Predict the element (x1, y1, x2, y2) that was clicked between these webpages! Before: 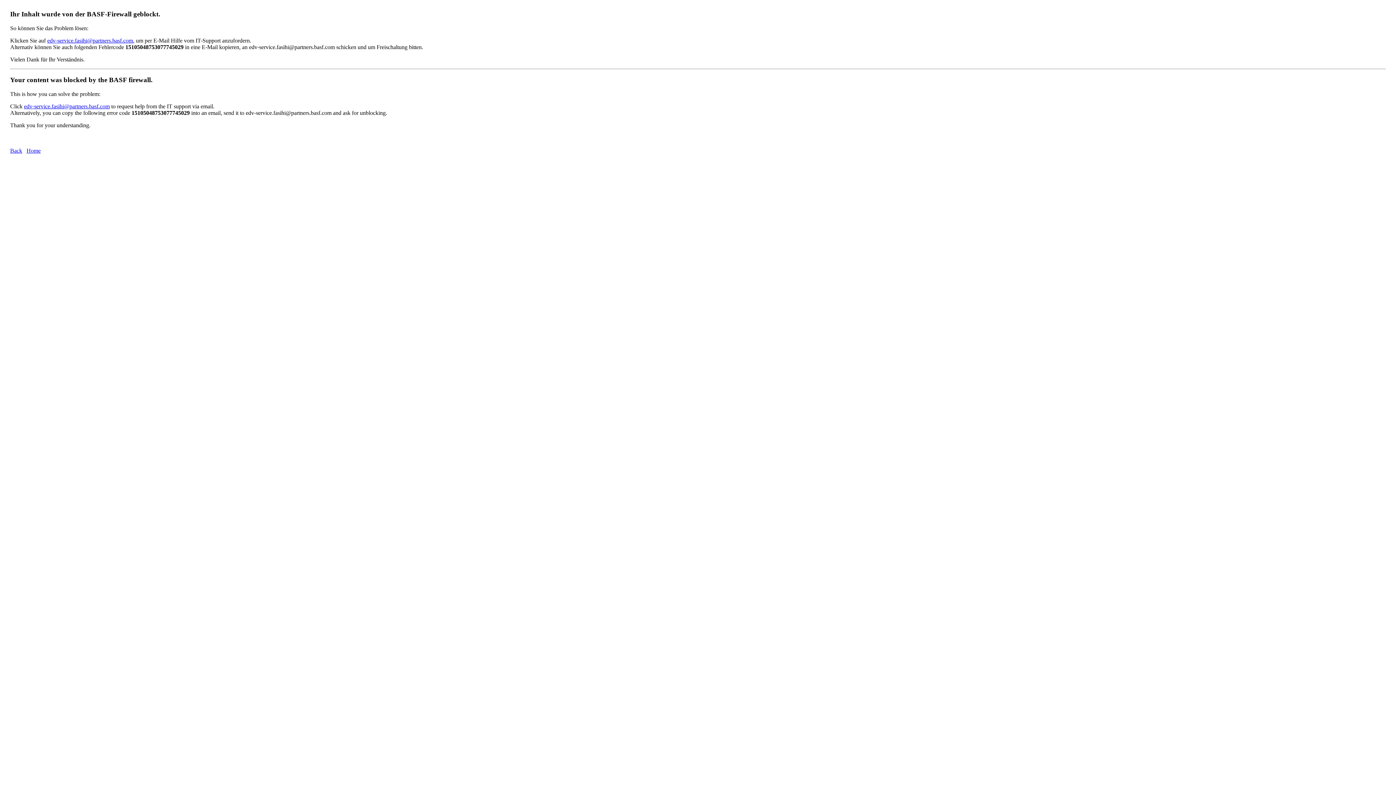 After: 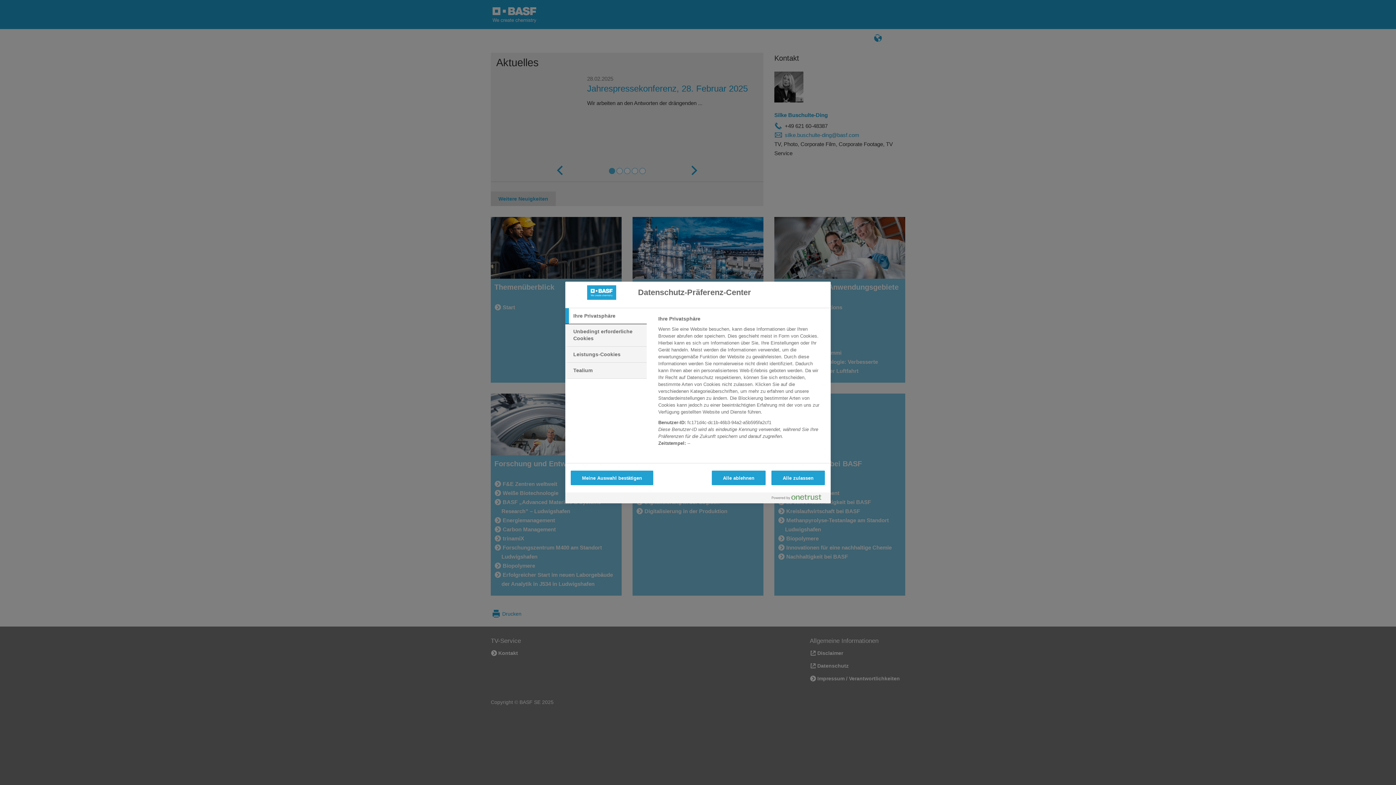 Action: bbox: (26, 147, 40, 153) label: Home